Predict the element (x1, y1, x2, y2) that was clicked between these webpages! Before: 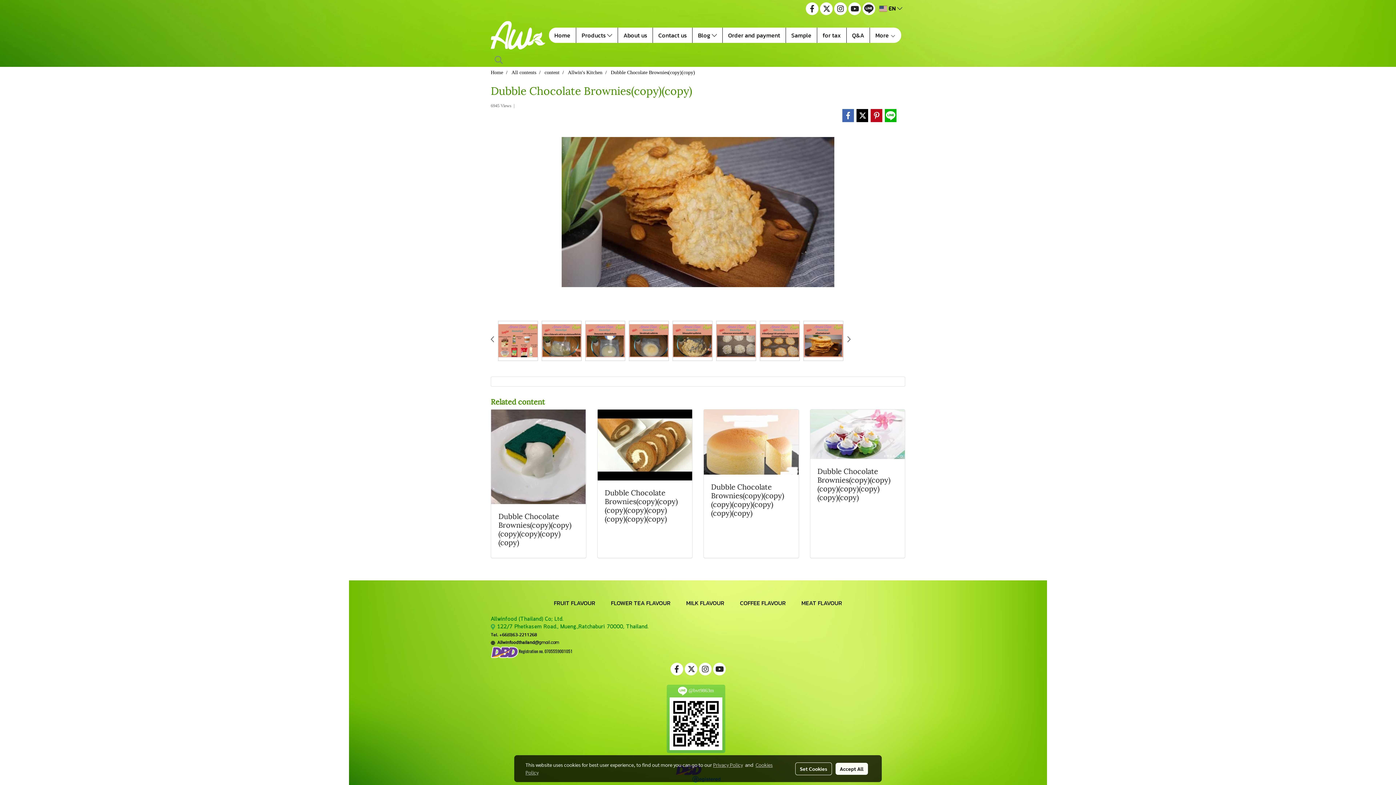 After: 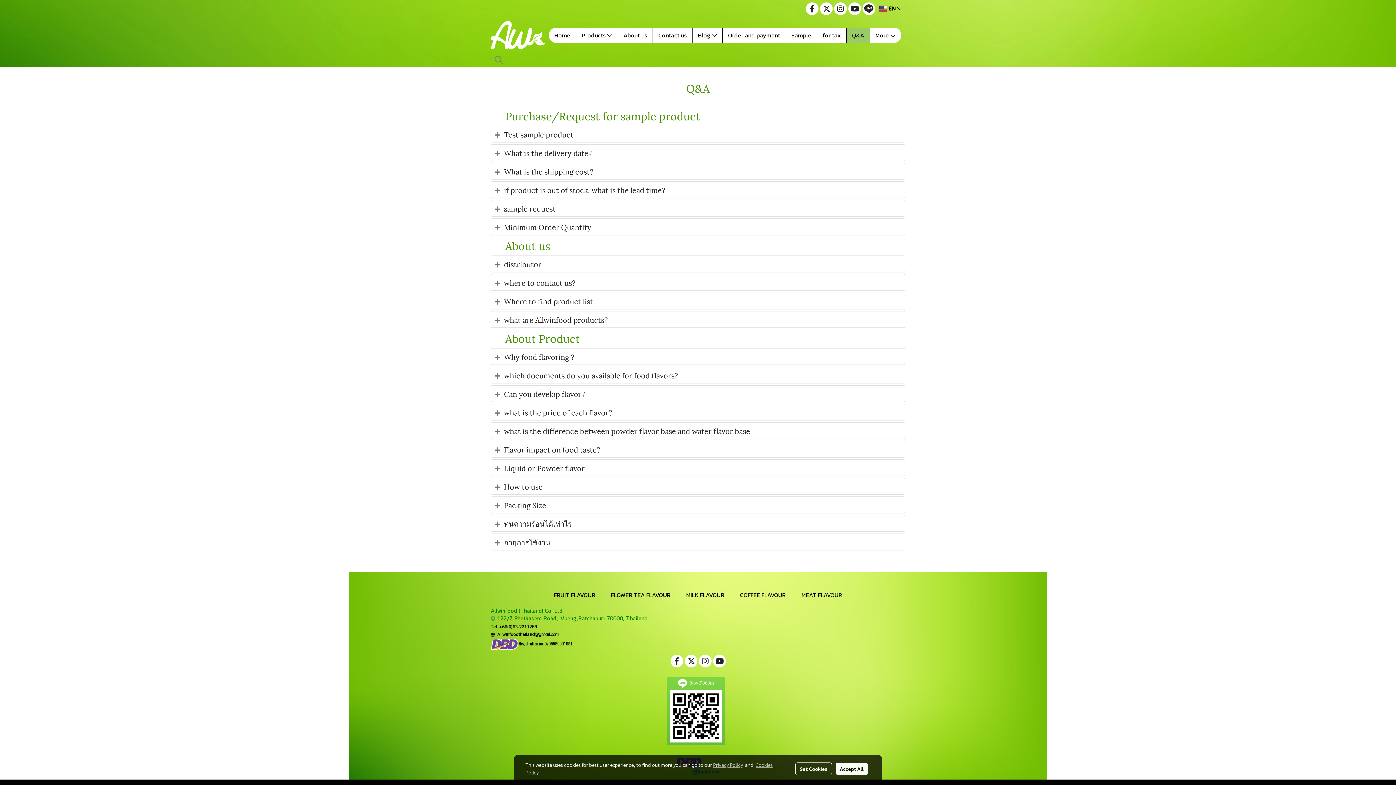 Action: bbox: (846, 27, 869, 42) label: Q&A